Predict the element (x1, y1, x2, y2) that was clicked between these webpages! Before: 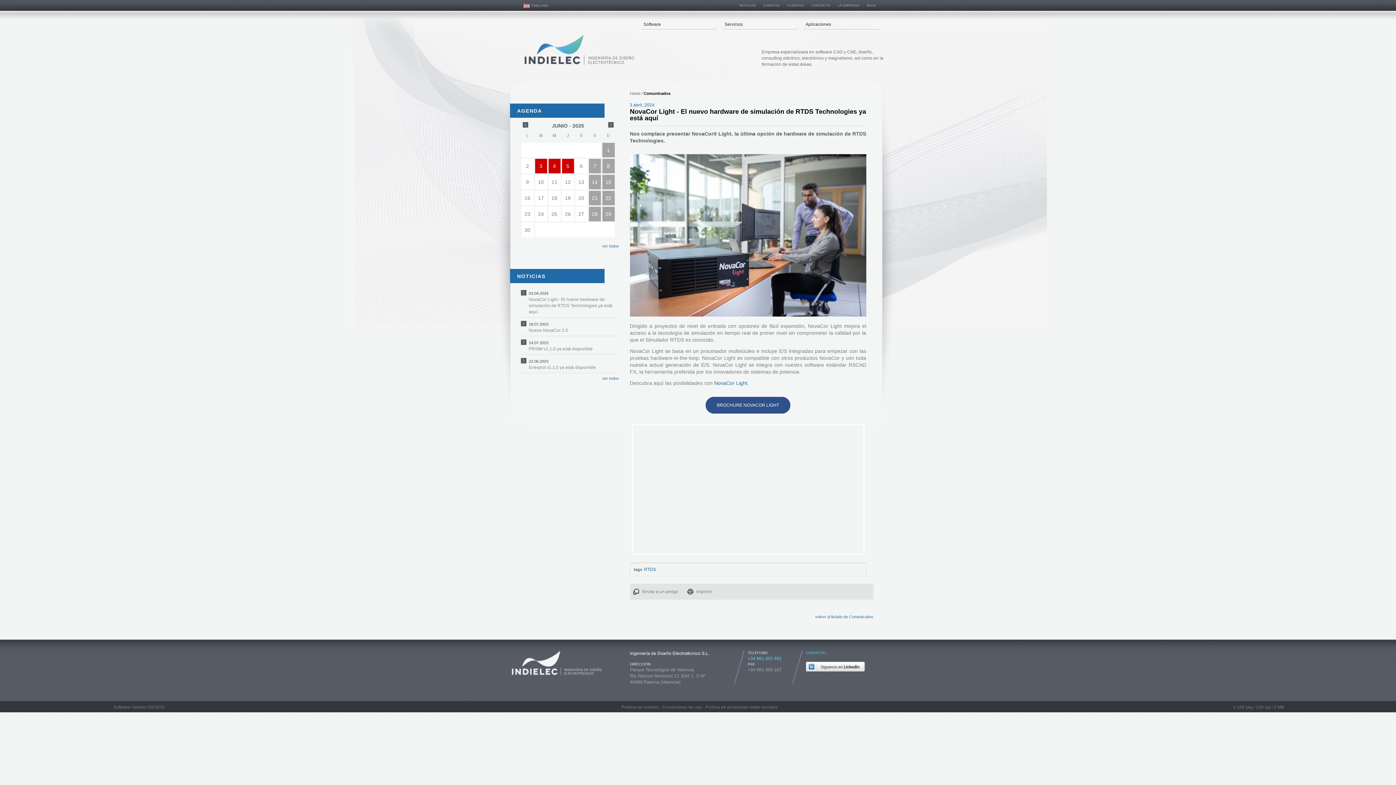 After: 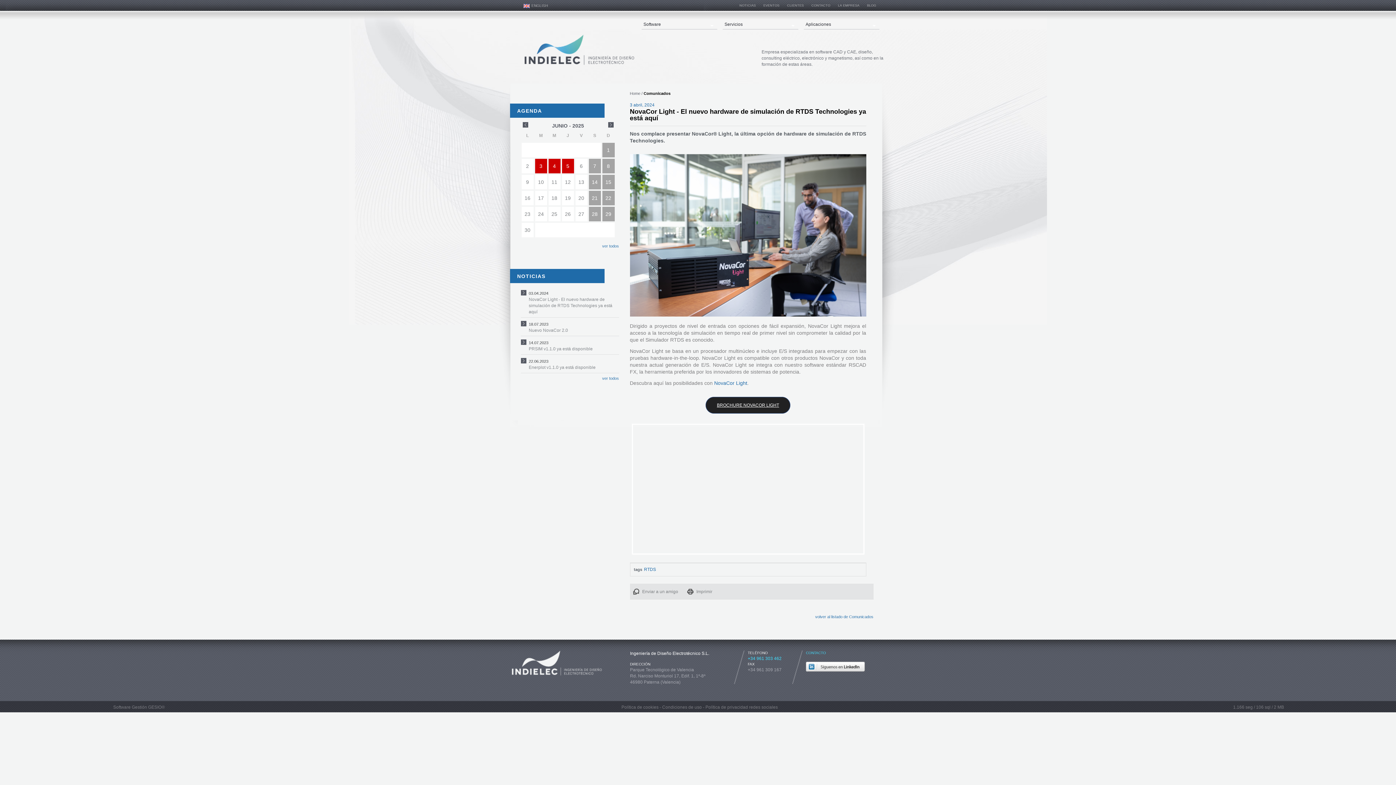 Action: label: BROCHURE NOVACOR LIGHT bbox: (705, 397, 790, 413)